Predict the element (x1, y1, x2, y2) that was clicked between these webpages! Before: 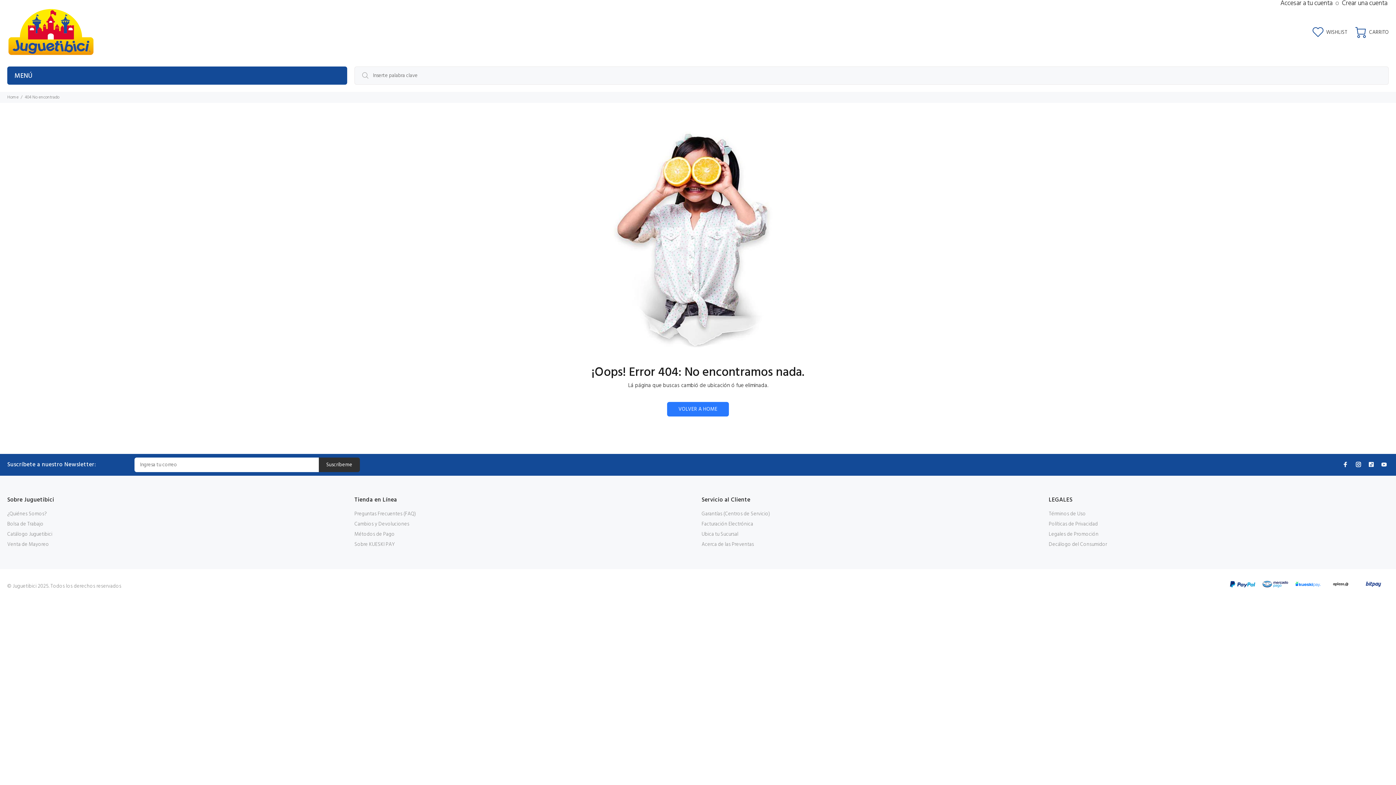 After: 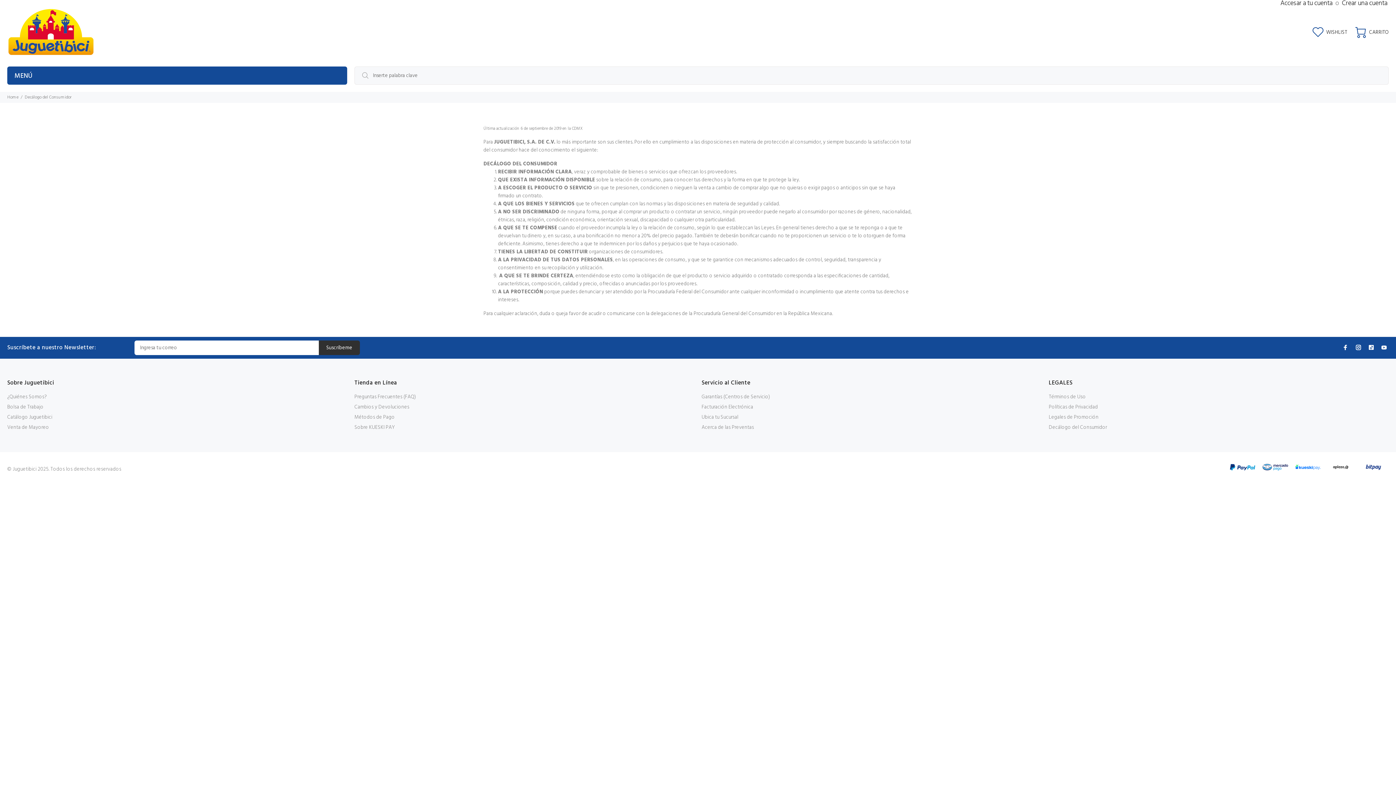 Action: label: Decálogo del Consumidor bbox: (1049, 540, 1107, 550)